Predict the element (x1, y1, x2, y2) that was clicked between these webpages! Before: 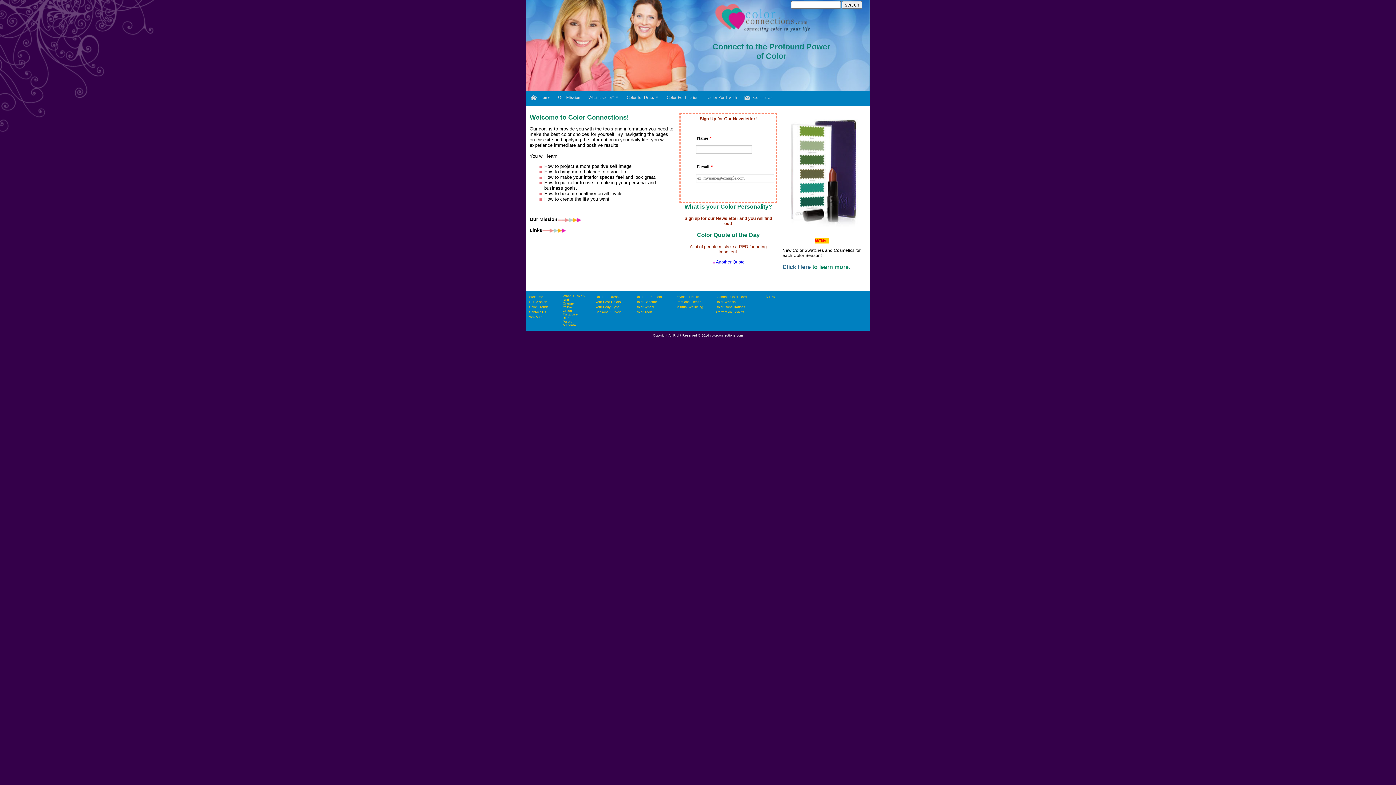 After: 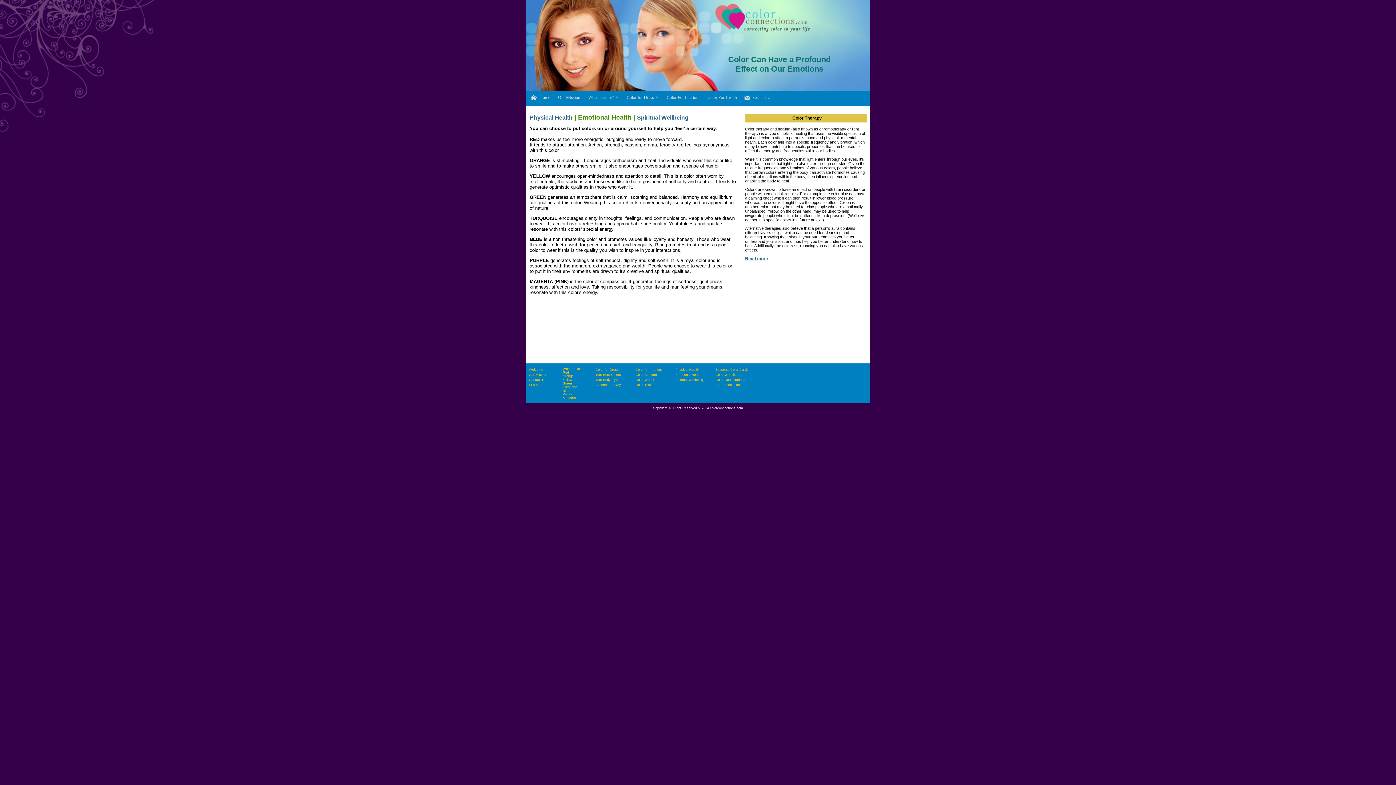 Action: bbox: (675, 300, 701, 304) label: Emotional Health